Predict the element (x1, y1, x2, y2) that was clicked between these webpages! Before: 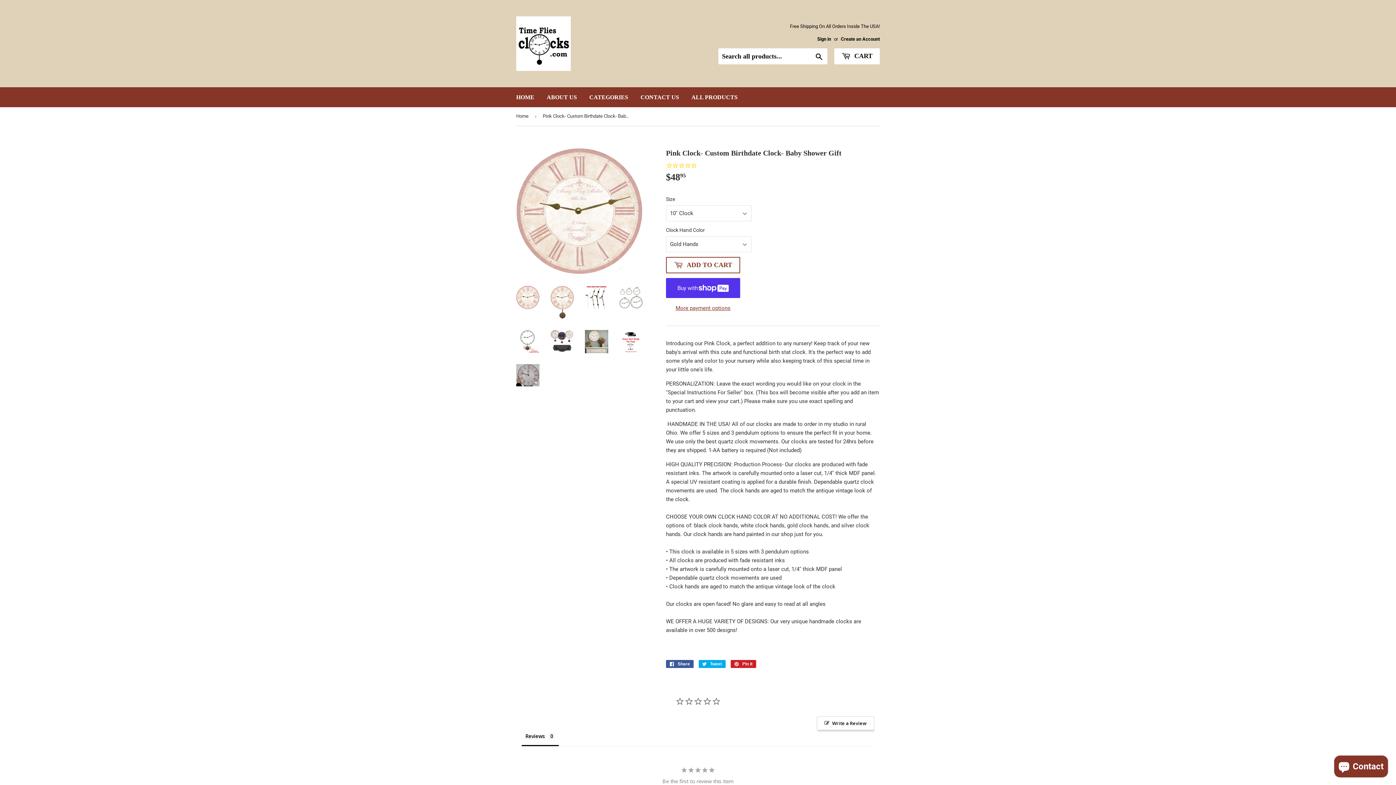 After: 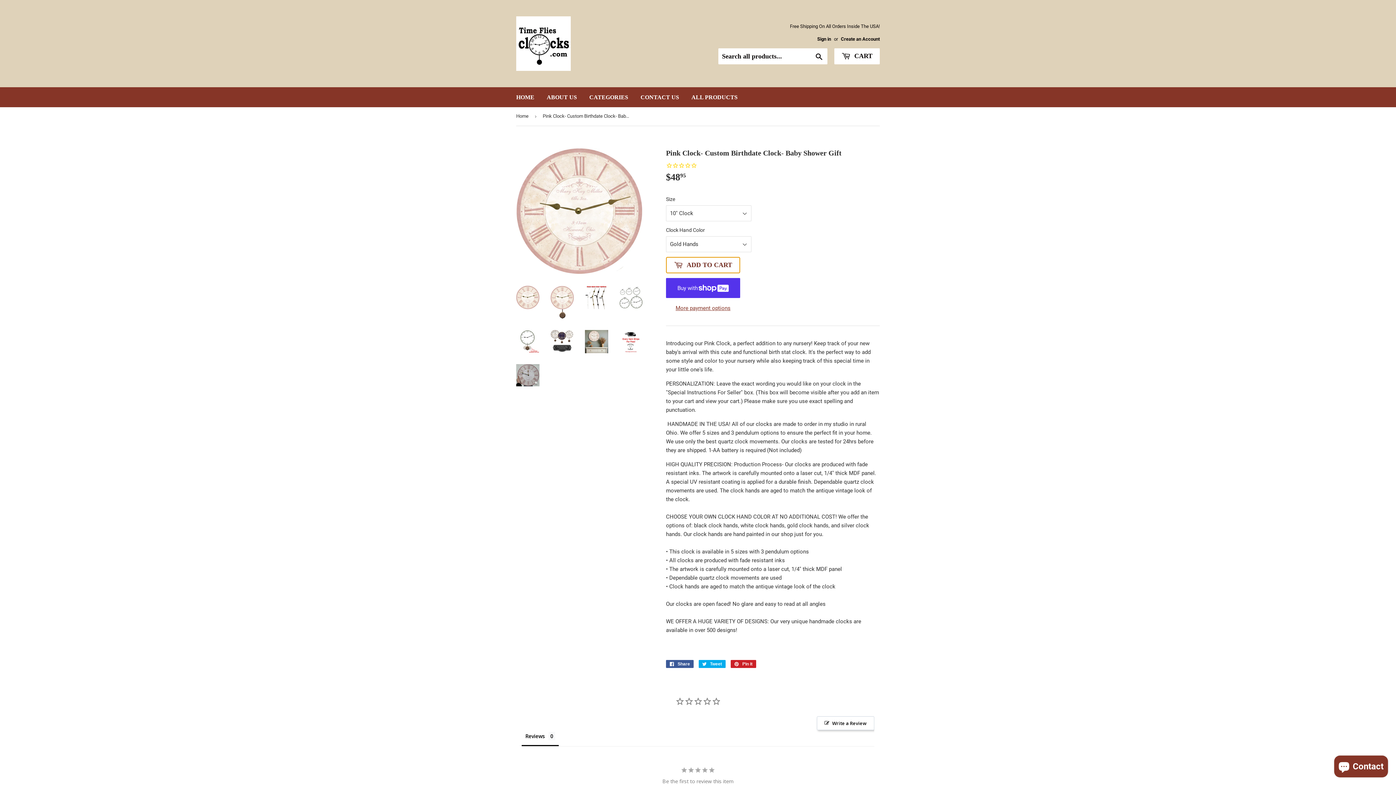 Action: label:  ADD TO CART bbox: (666, 257, 740, 273)